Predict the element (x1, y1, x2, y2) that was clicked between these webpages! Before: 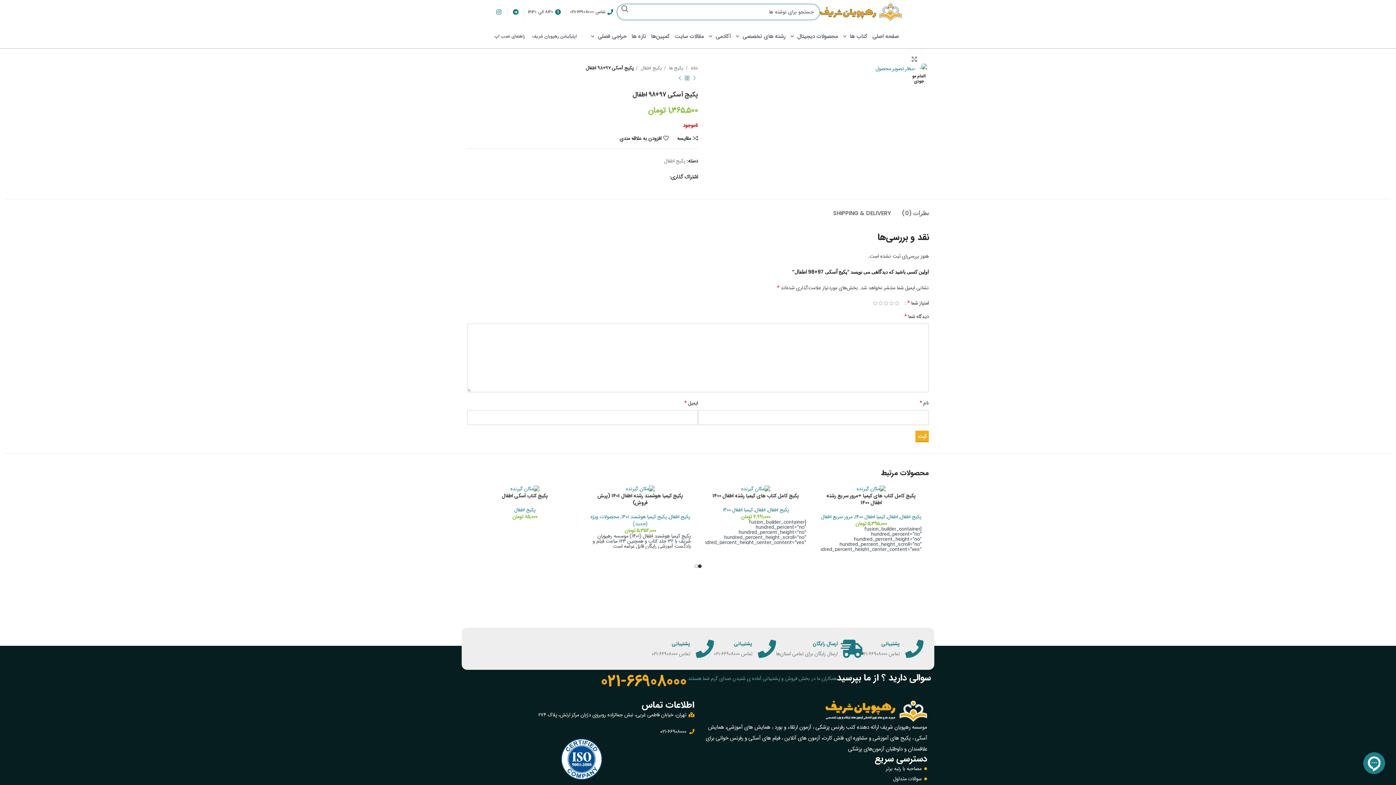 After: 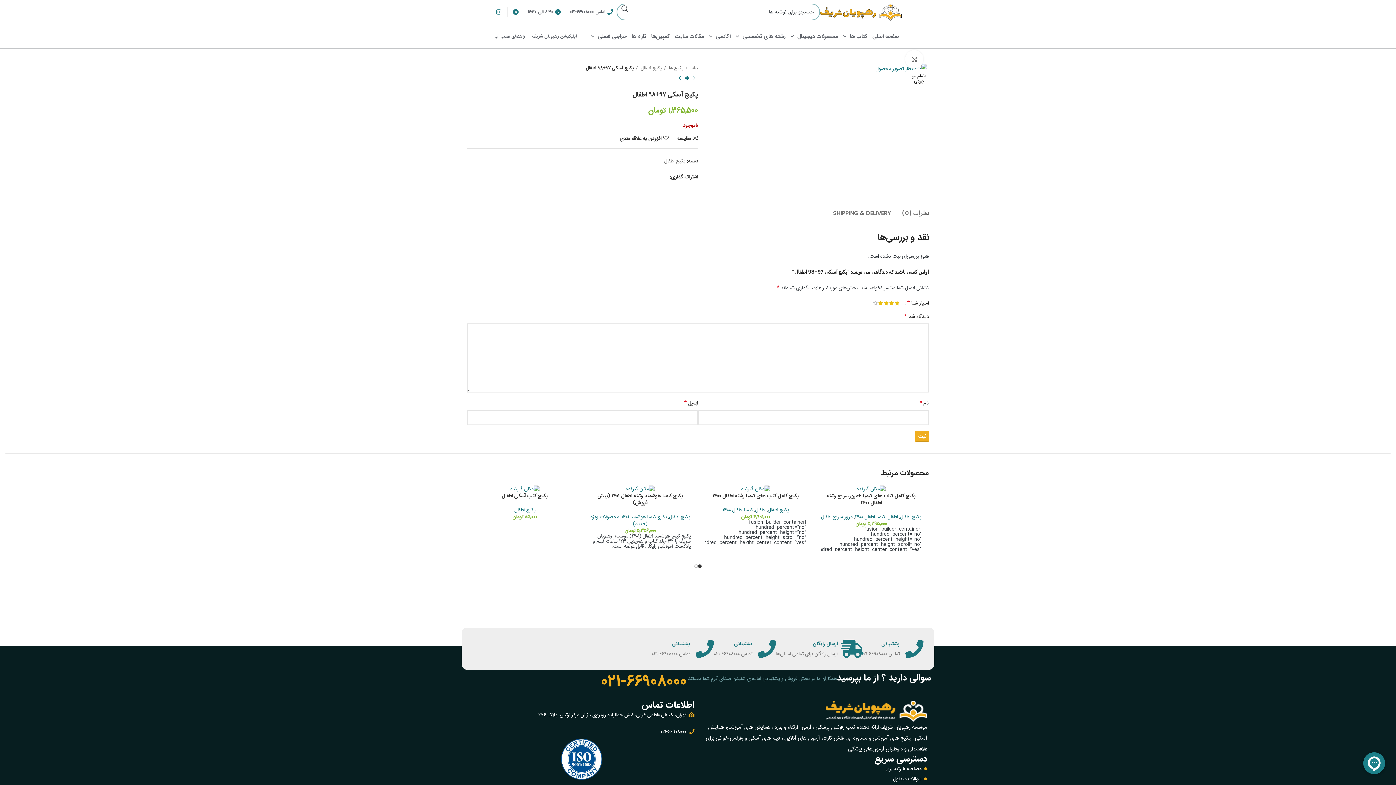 Action: bbox: (878, 300, 883, 305) label: 4